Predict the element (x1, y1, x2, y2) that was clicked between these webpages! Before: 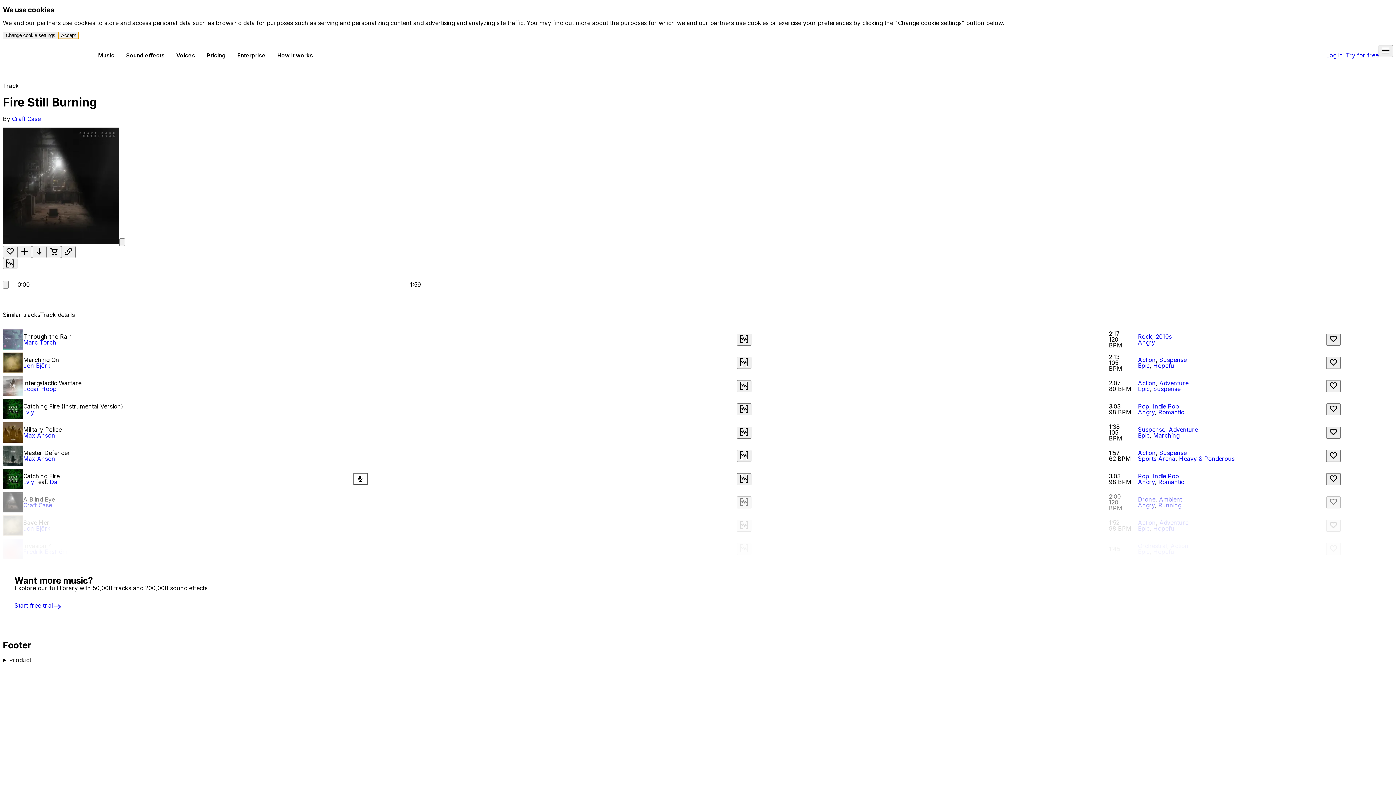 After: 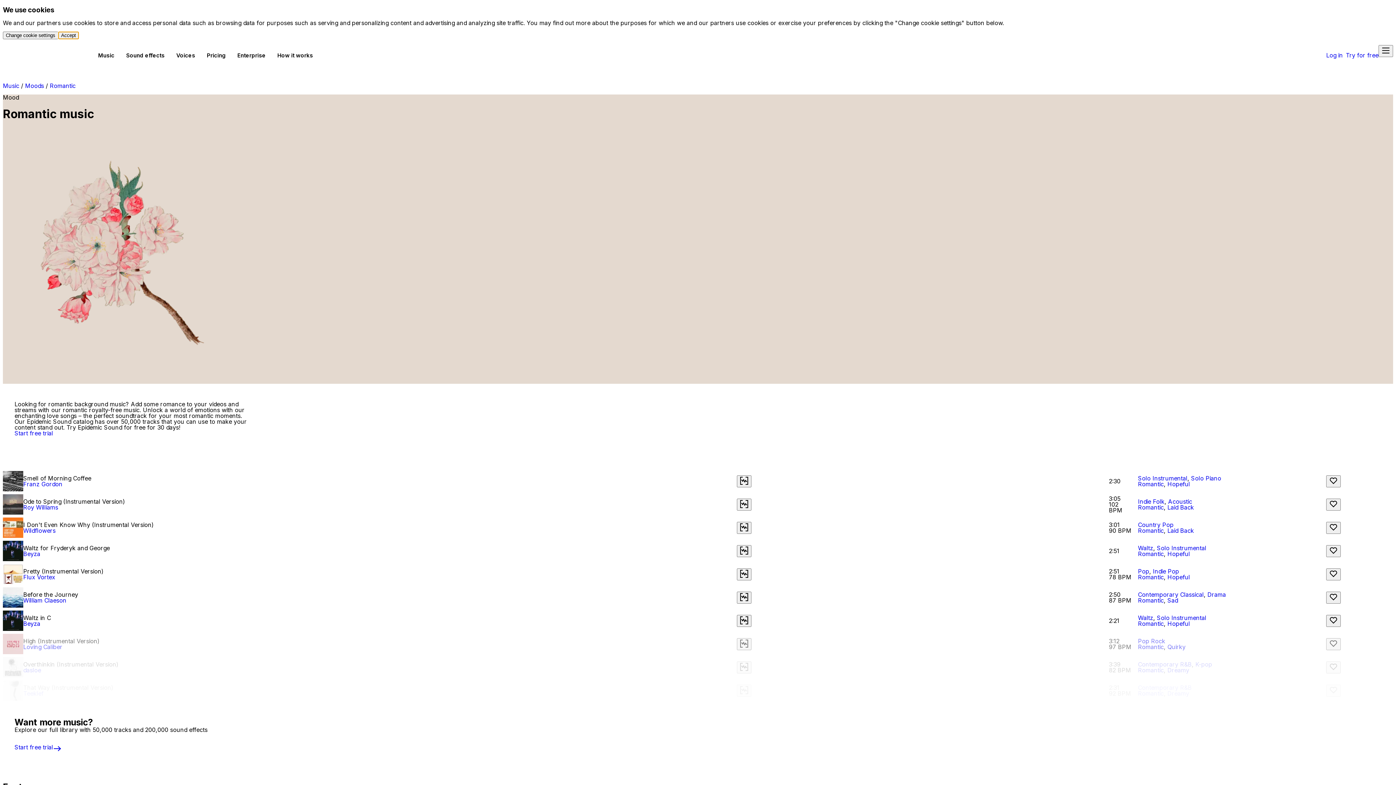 Action: label: Romantic bbox: (1158, 478, 1184, 485)